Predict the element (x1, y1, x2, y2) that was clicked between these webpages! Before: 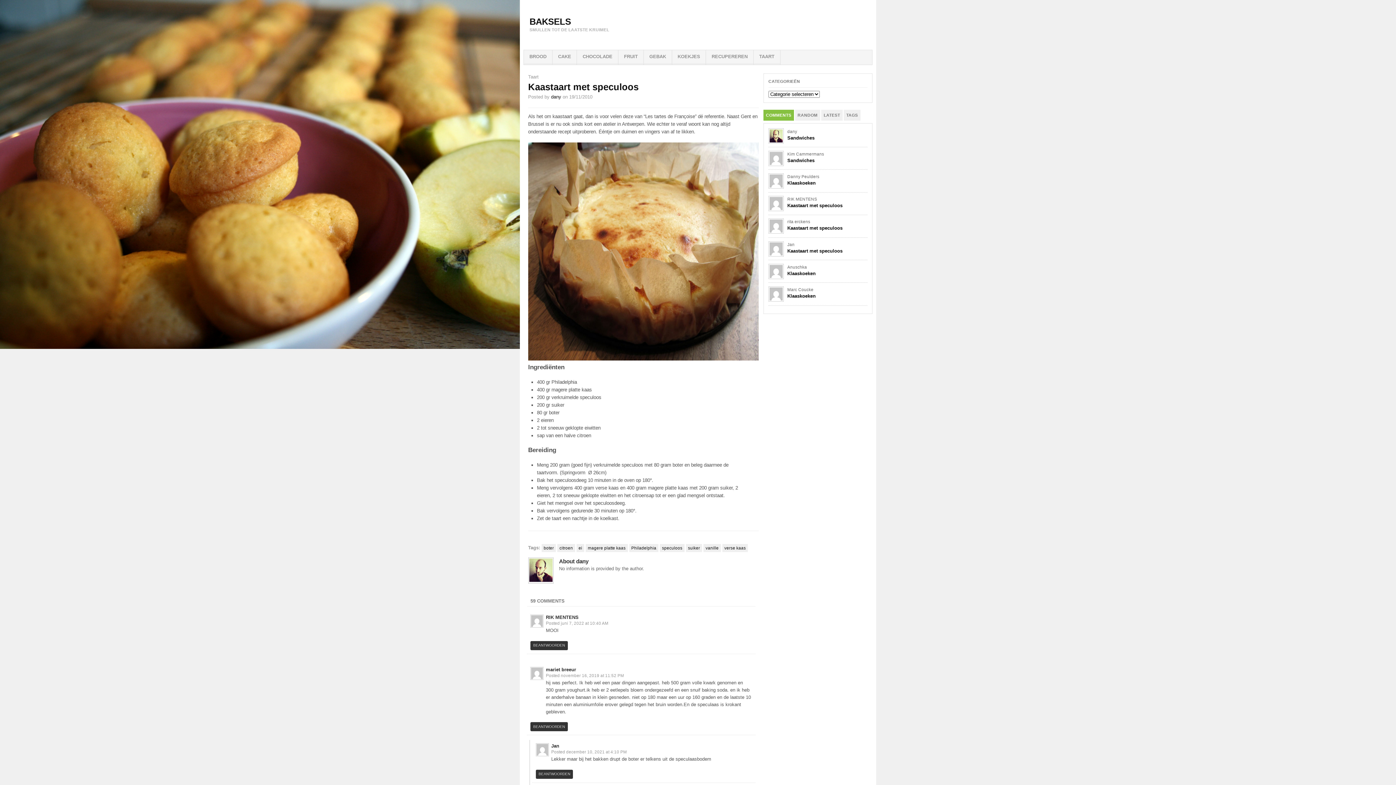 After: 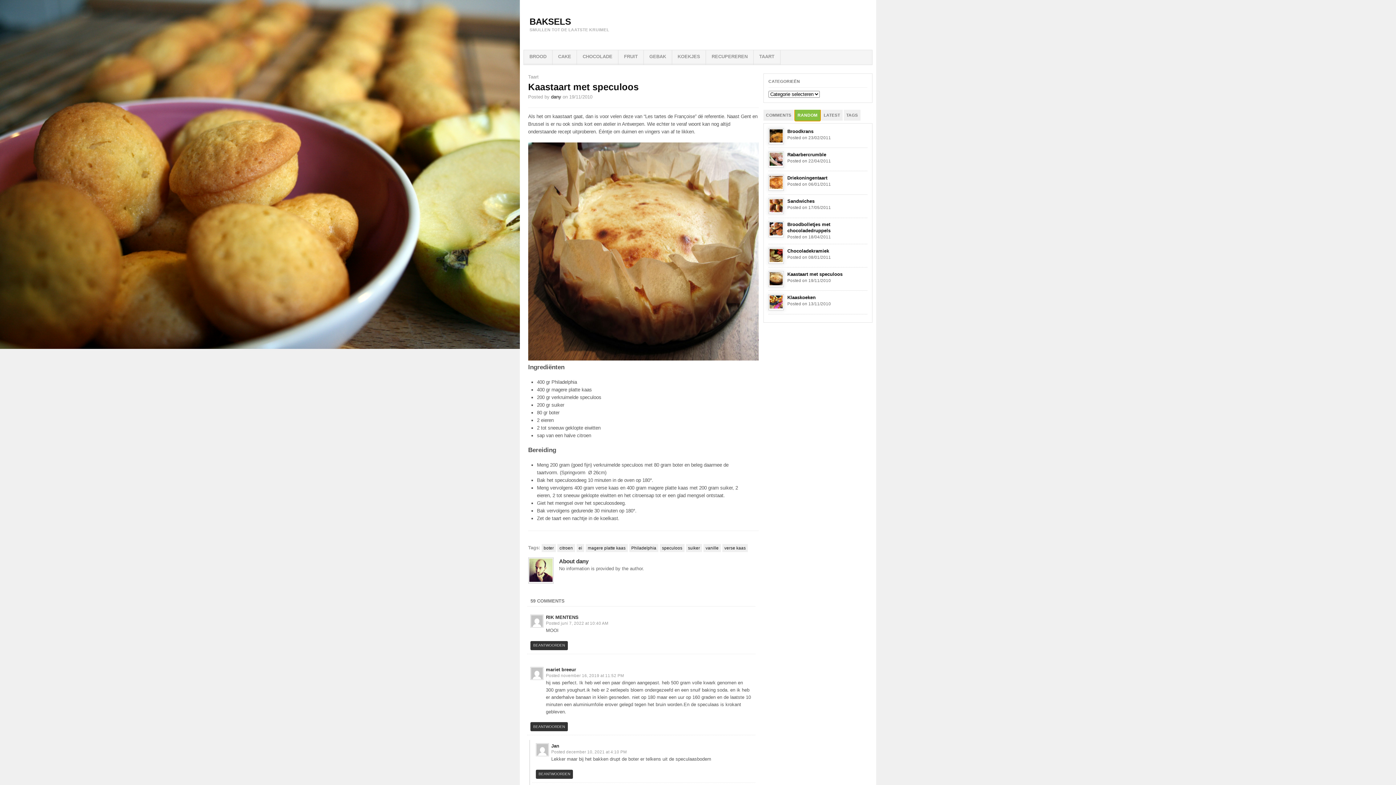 Action: label: RANDOM bbox: (795, 109, 820, 120)